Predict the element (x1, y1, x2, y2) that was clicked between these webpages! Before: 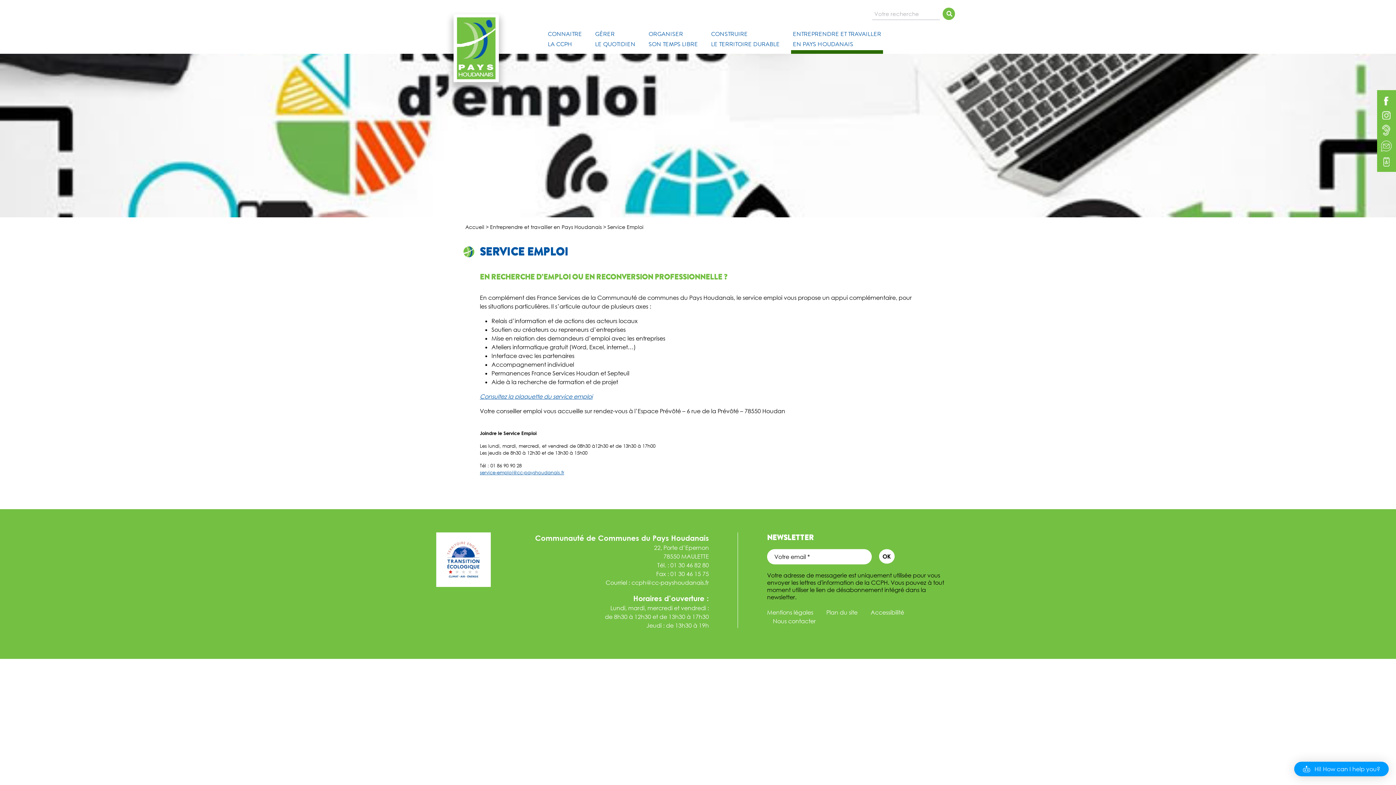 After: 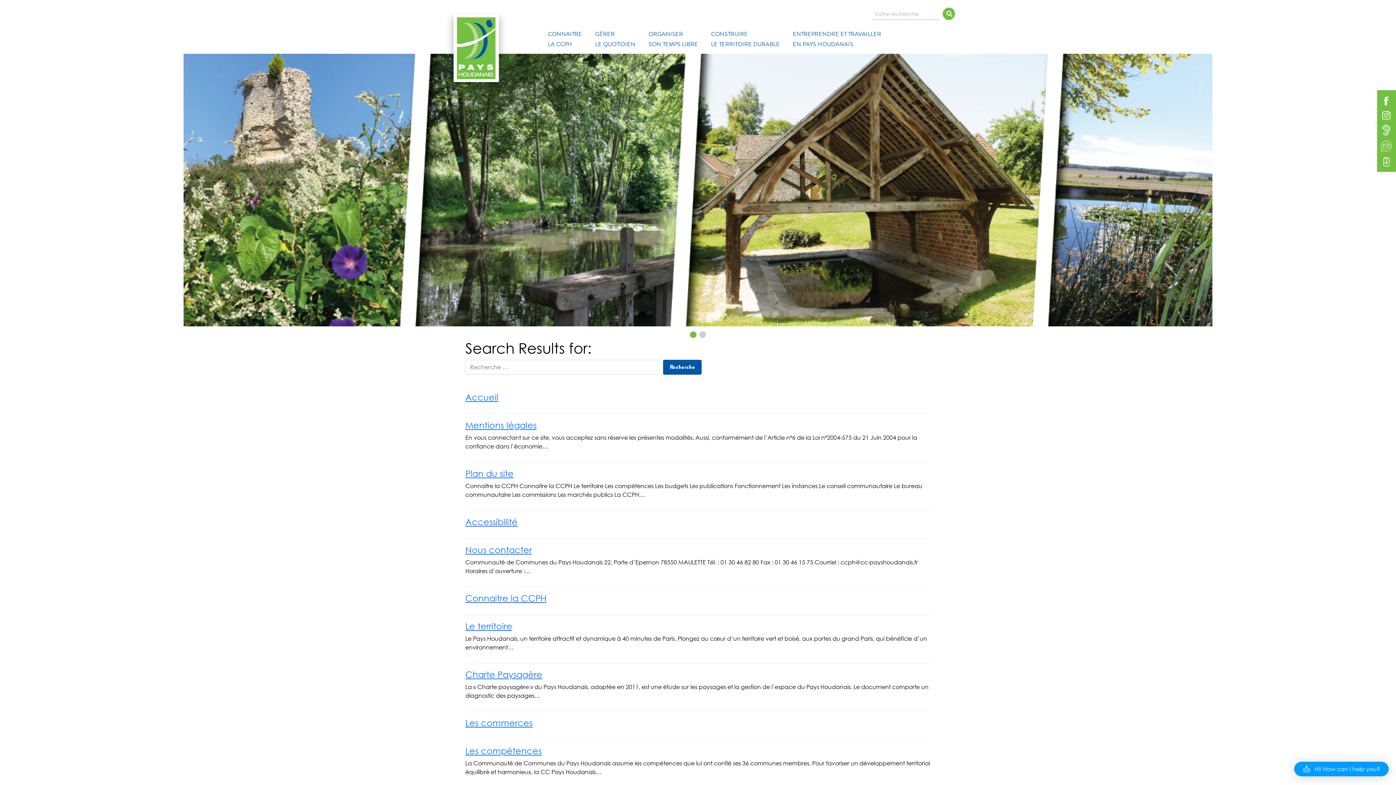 Action: bbox: (942, 7, 955, 20)